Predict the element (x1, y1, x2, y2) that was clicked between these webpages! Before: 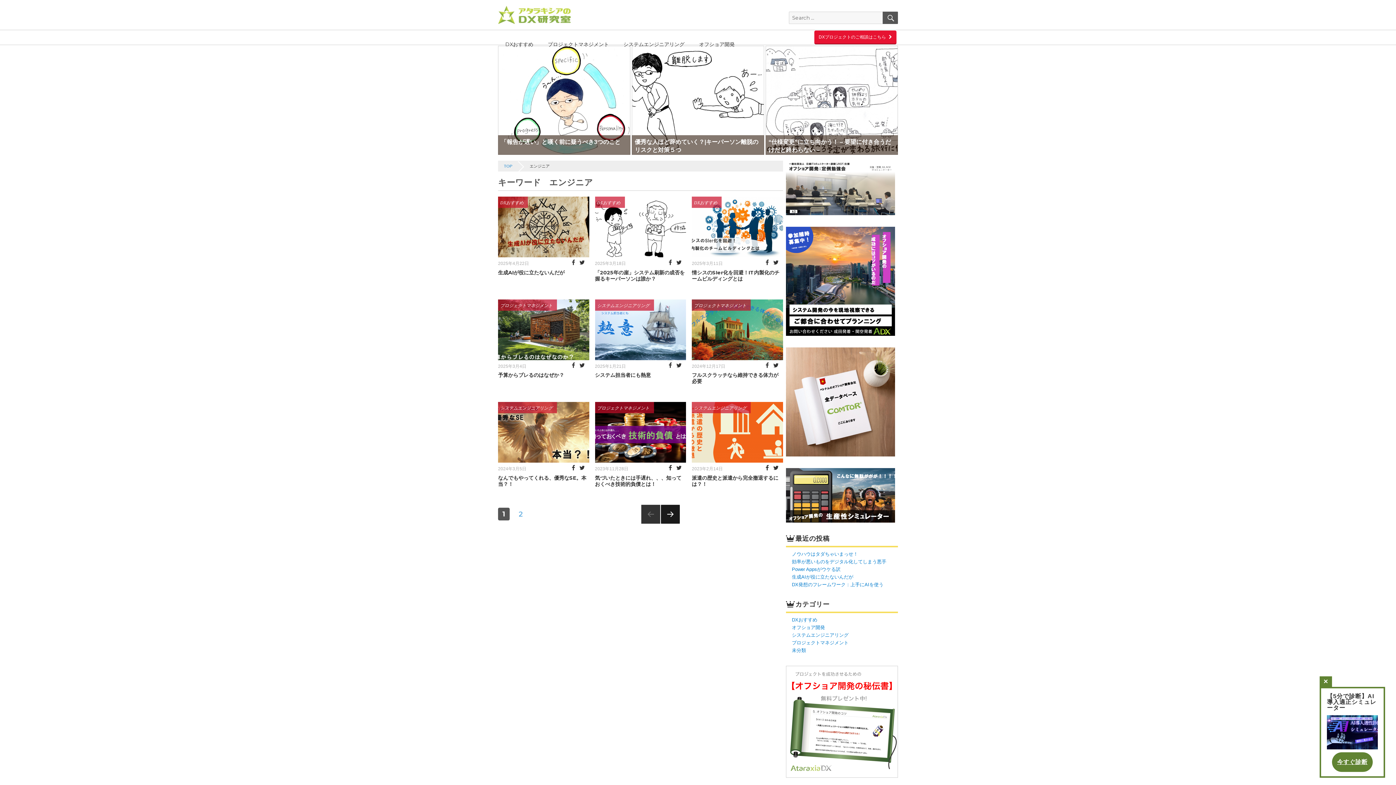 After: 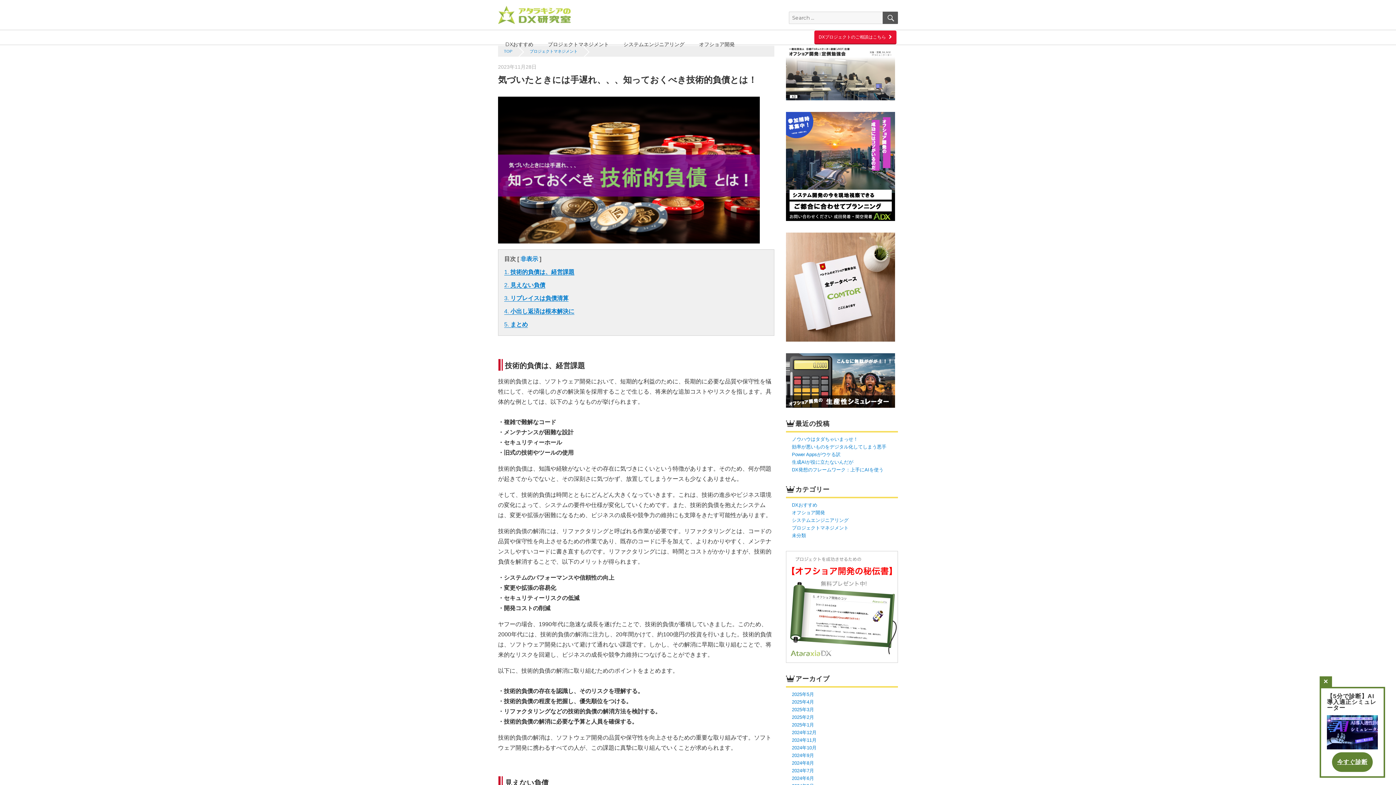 Action: bbox: (595, 402, 686, 462)